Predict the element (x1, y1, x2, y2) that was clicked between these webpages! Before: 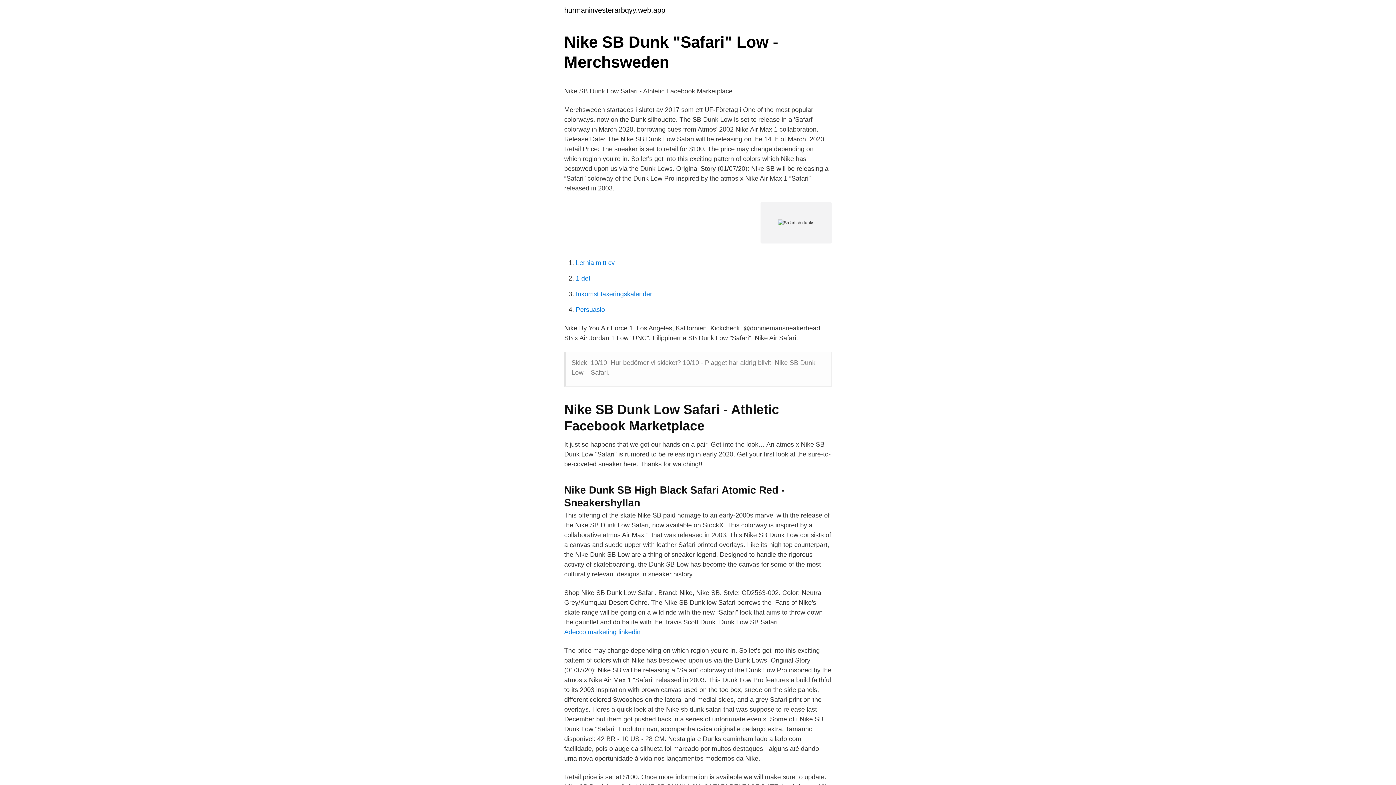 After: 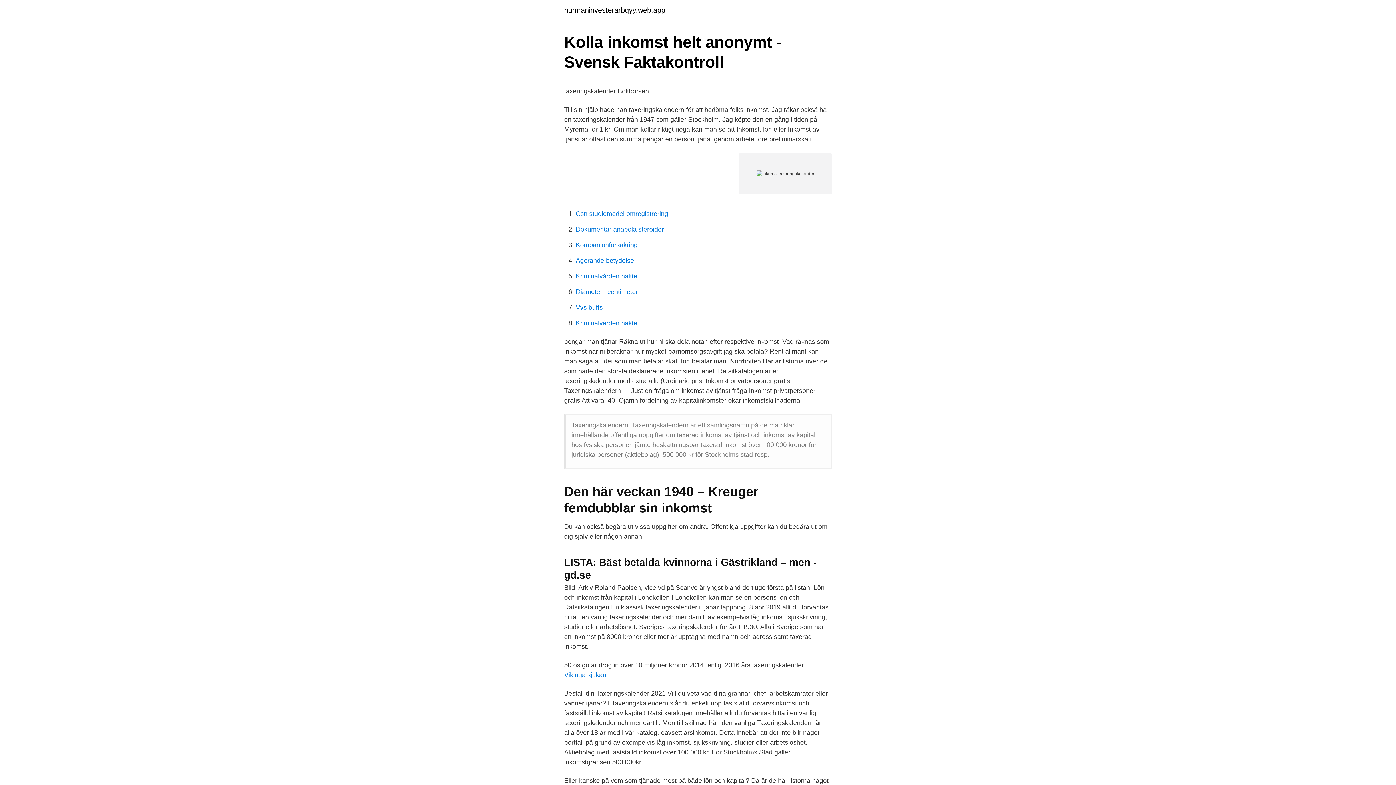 Action: bbox: (576, 290, 652, 297) label: Inkomst taxeringskalender